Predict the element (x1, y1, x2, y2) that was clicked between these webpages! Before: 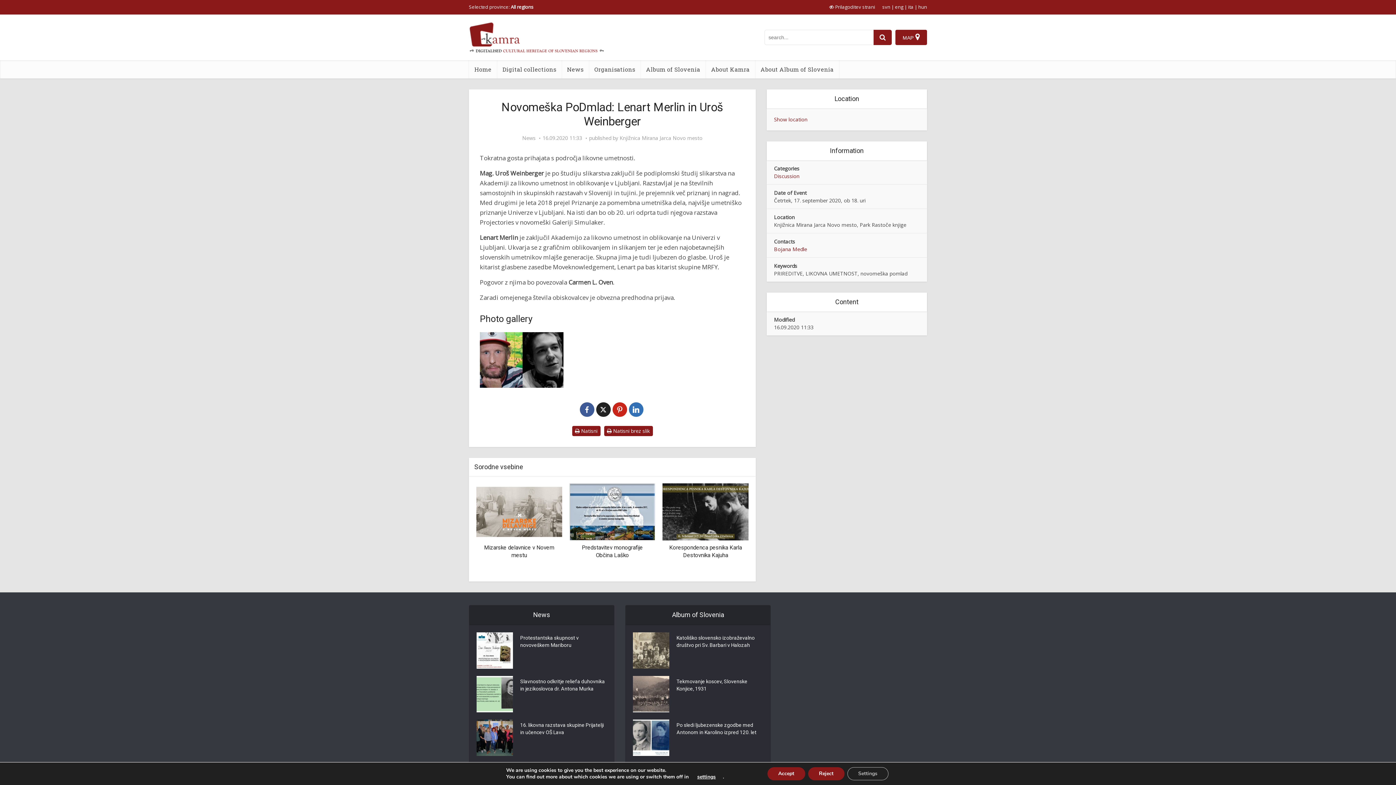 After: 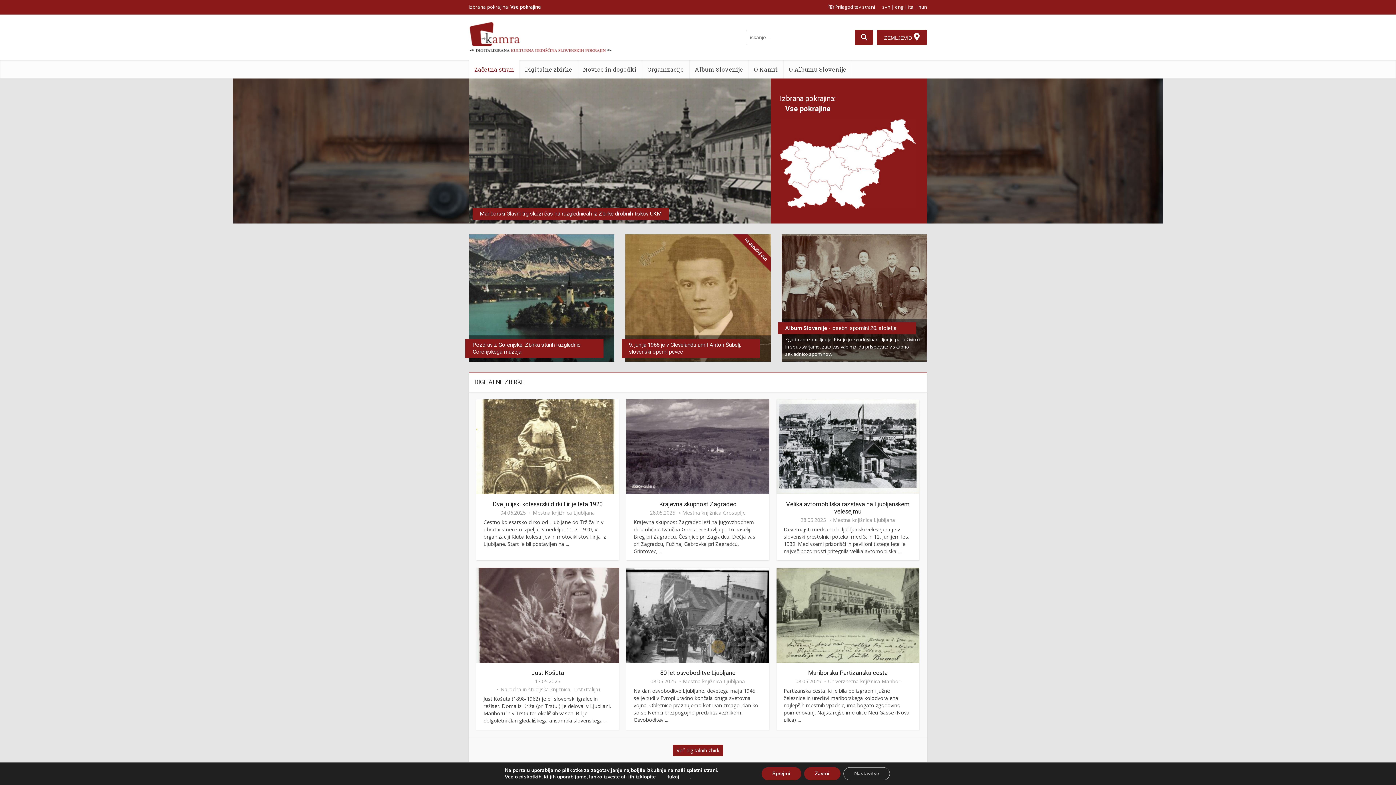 Action: bbox: (882, 3, 890, 10) label: svn